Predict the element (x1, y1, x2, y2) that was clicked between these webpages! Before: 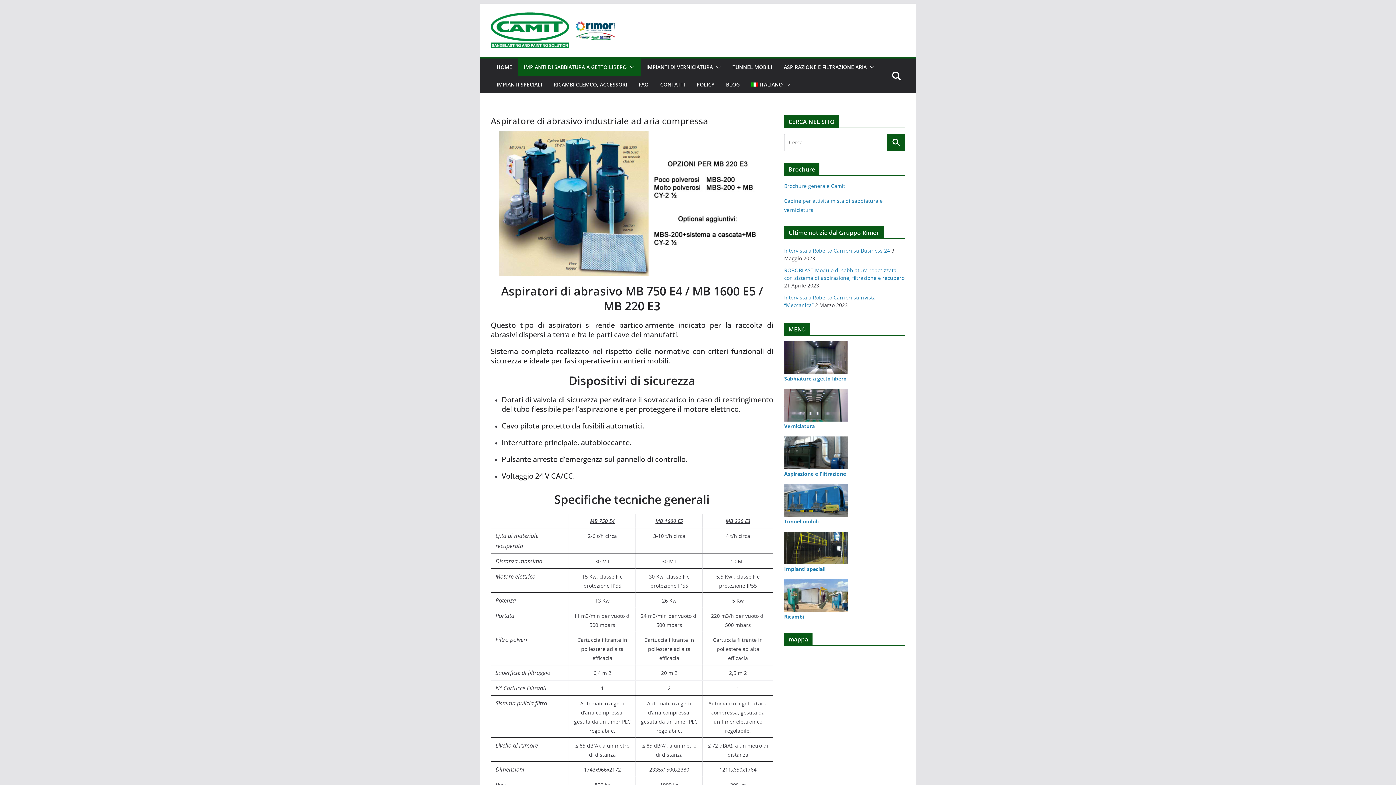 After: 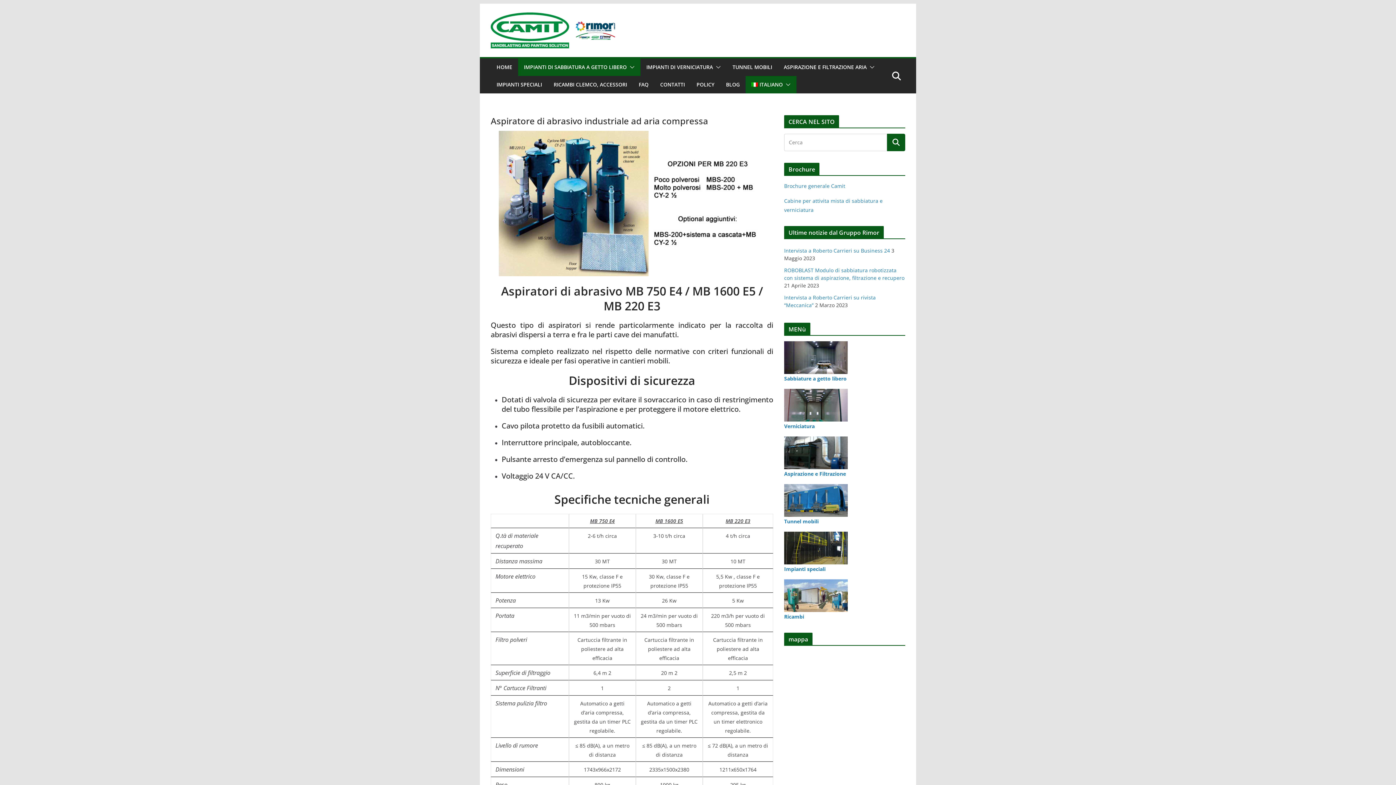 Action: bbox: (782, 79, 790, 89)